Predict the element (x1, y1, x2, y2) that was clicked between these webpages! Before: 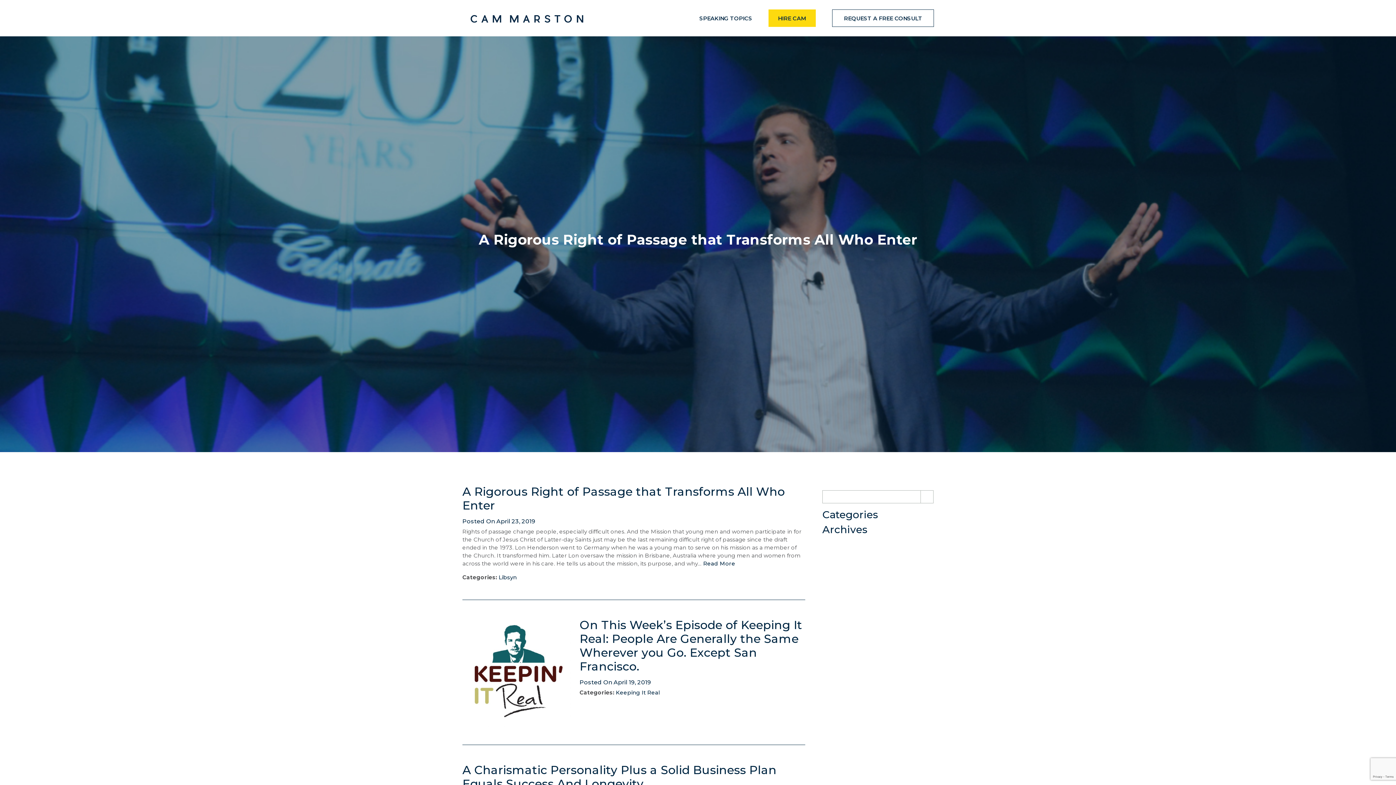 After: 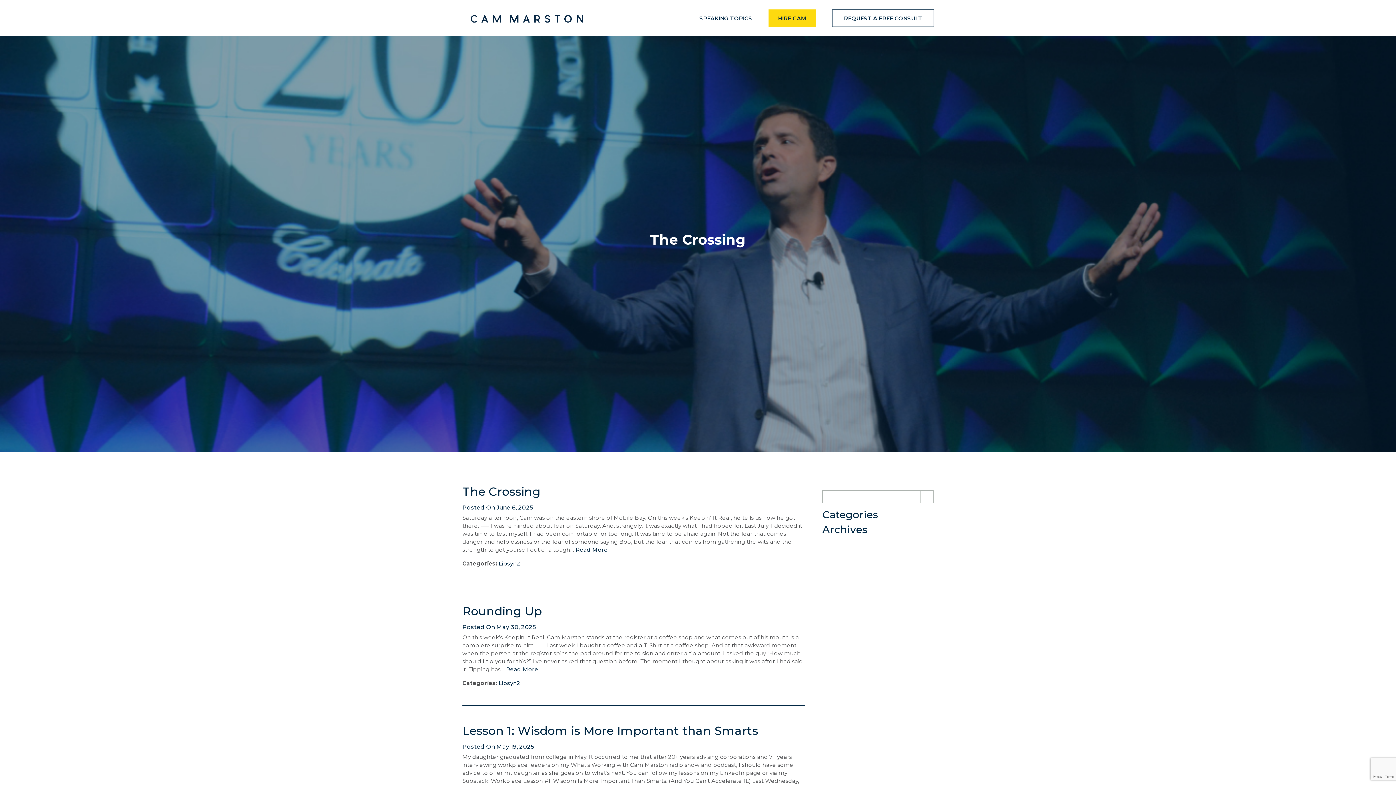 Action: label: Search Button bbox: (920, 490, 933, 503)